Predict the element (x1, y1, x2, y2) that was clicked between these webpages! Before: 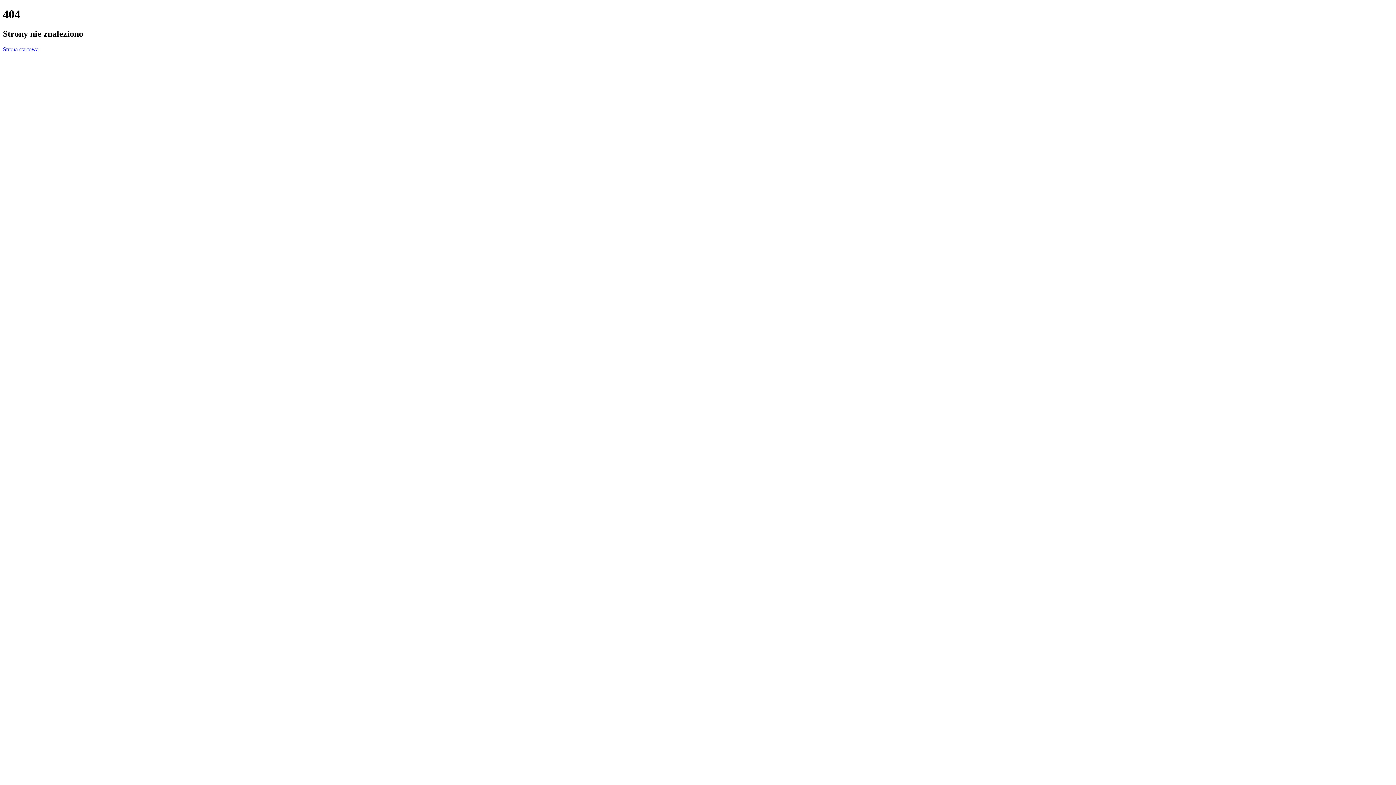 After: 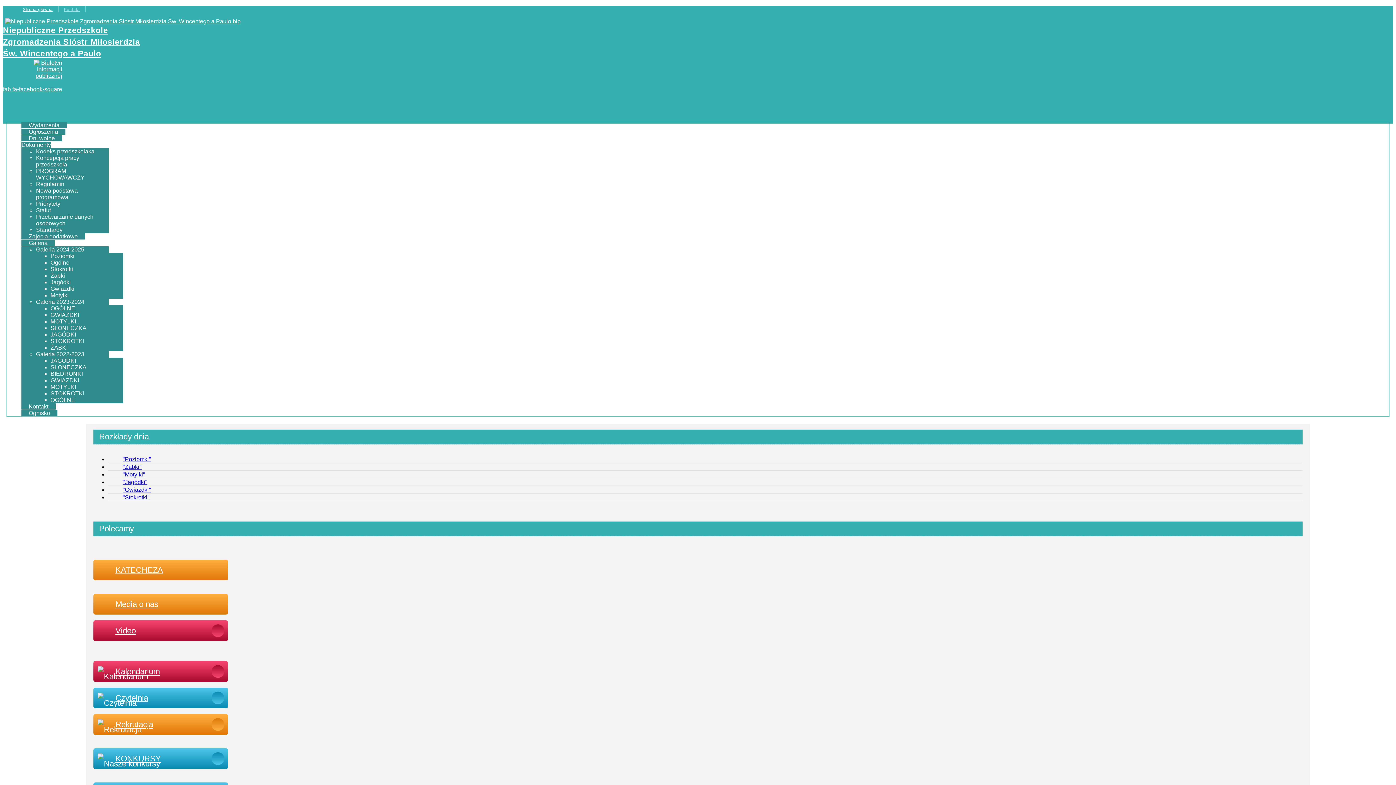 Action: bbox: (2, 46, 38, 52) label: Strona startowa